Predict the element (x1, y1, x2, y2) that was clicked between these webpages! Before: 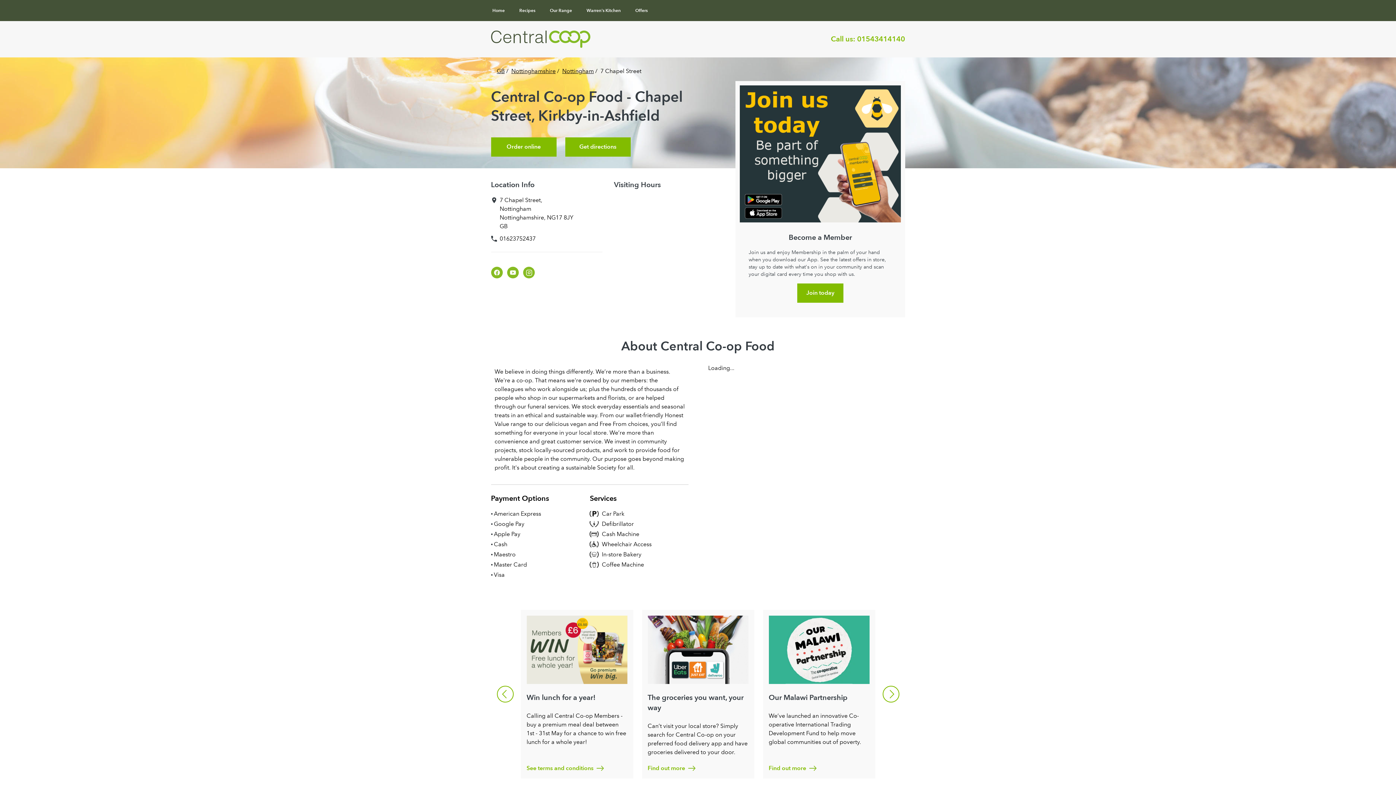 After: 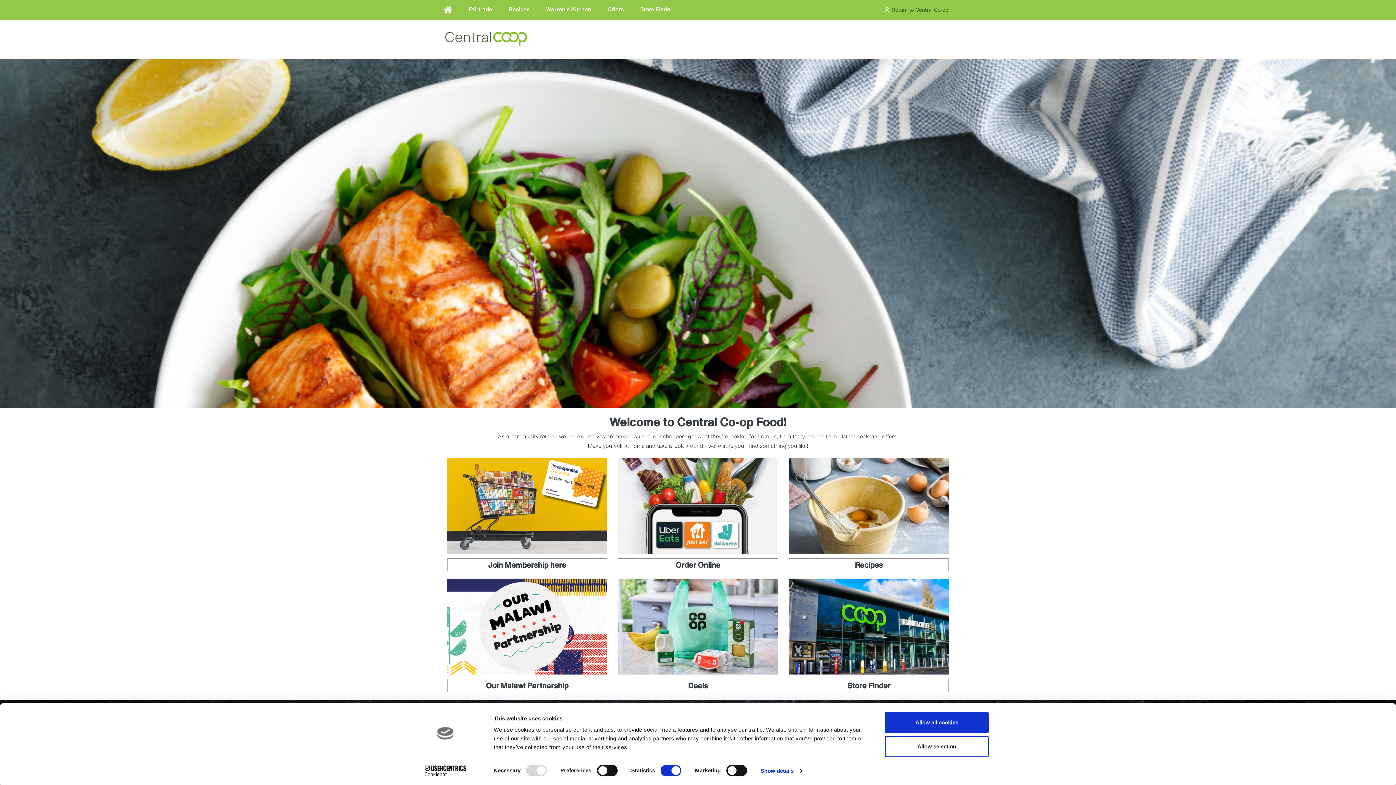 Action: bbox: (491, 29, 590, 49)